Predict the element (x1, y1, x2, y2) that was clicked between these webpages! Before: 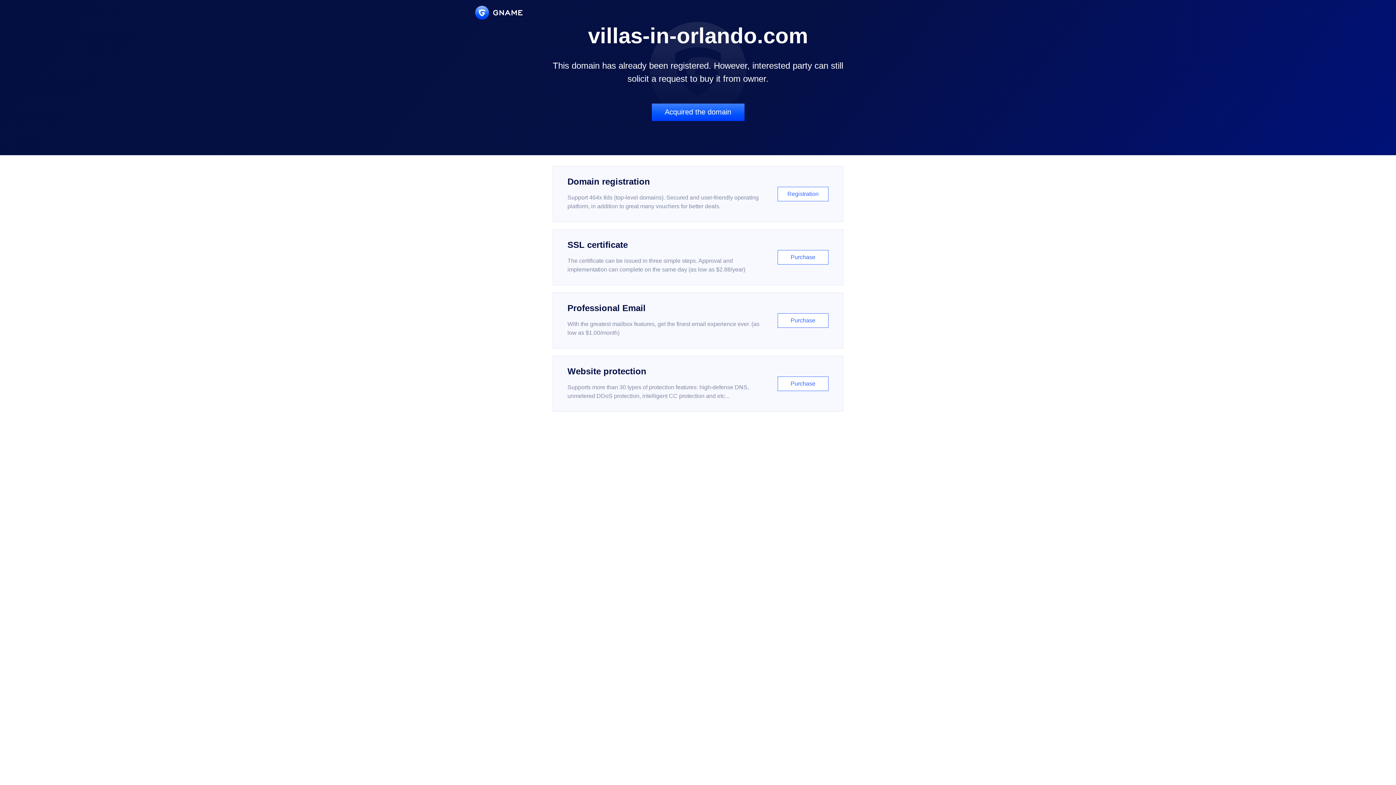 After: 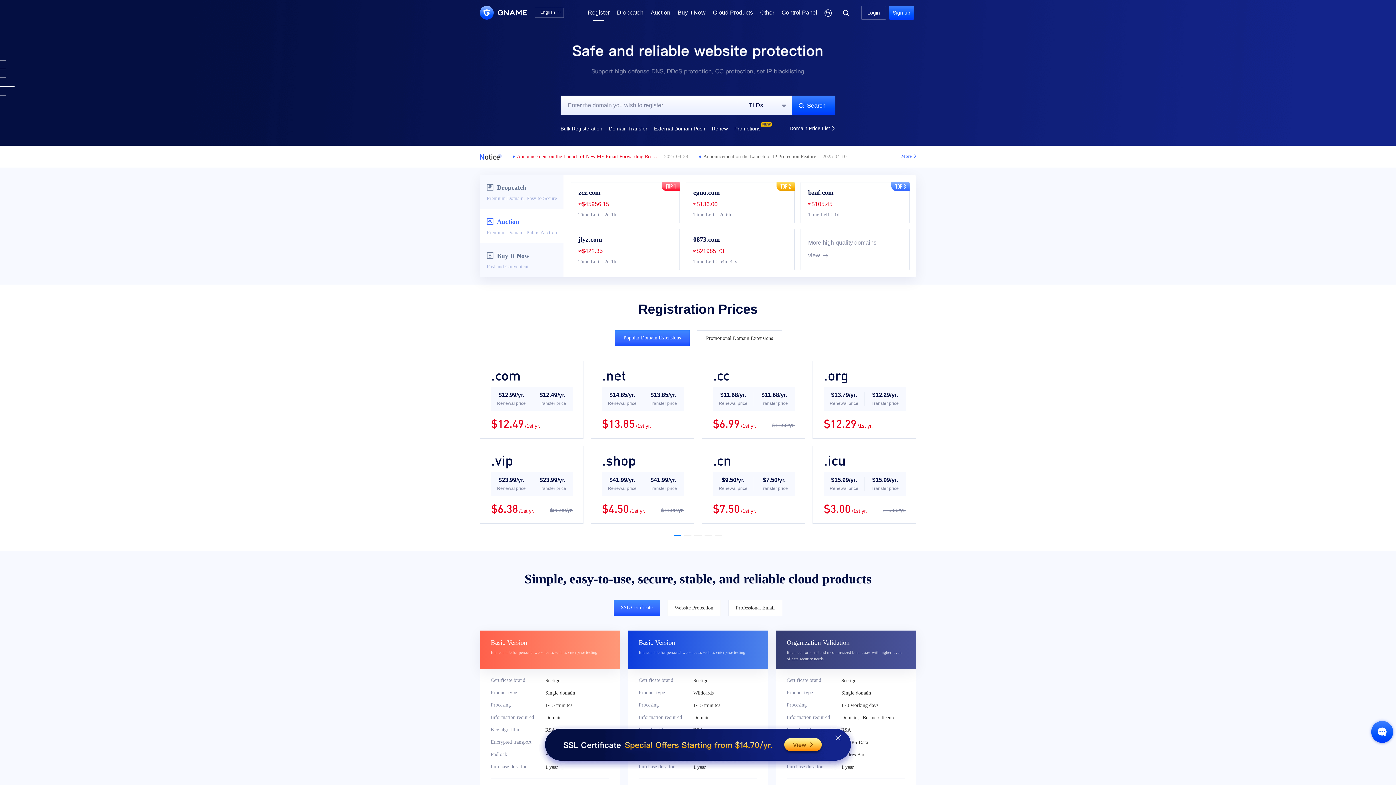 Action: bbox: (552, 166, 843, 222) label: Domain registration

Support 464x tlds (top-level domains). Secured and user-friendly operating platform, in addition to great many vouchers for better deals.

Registration